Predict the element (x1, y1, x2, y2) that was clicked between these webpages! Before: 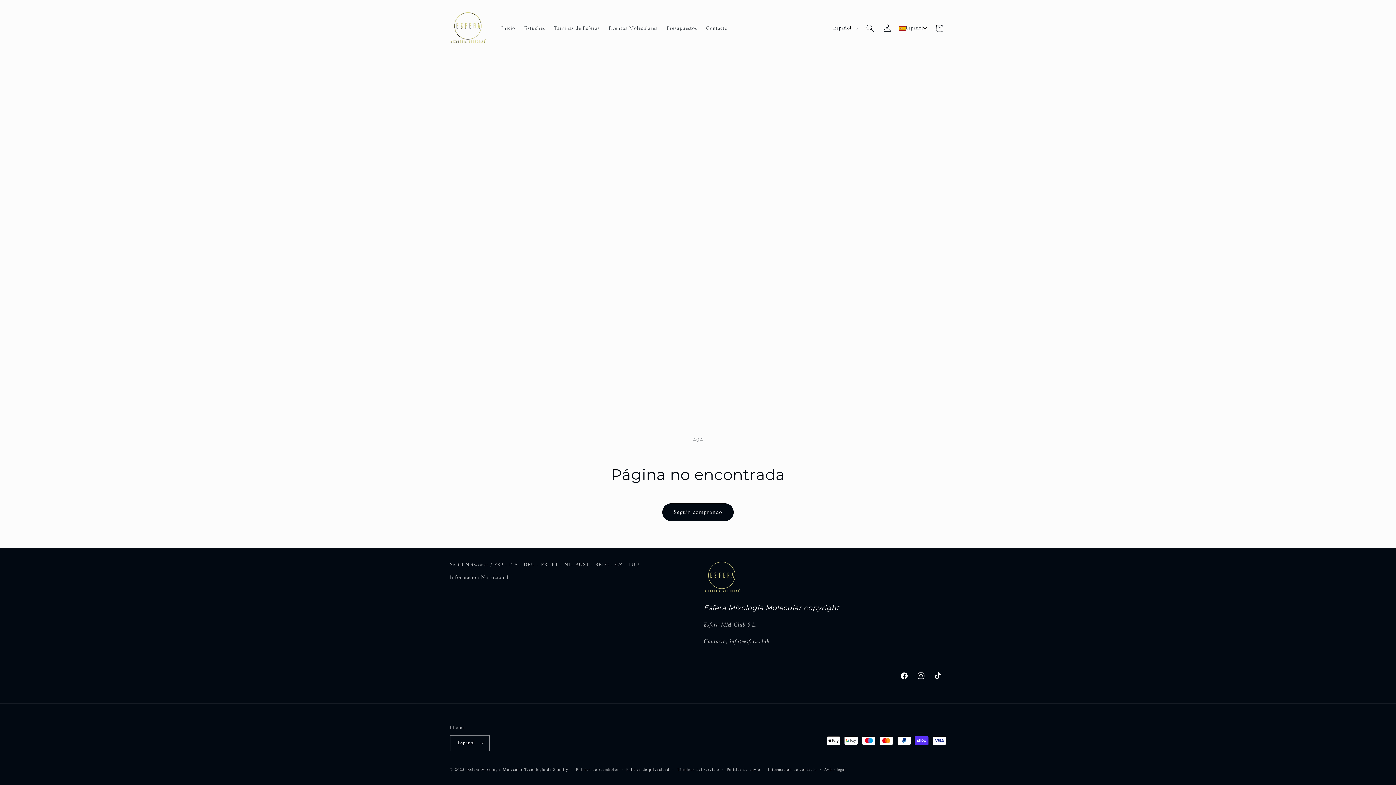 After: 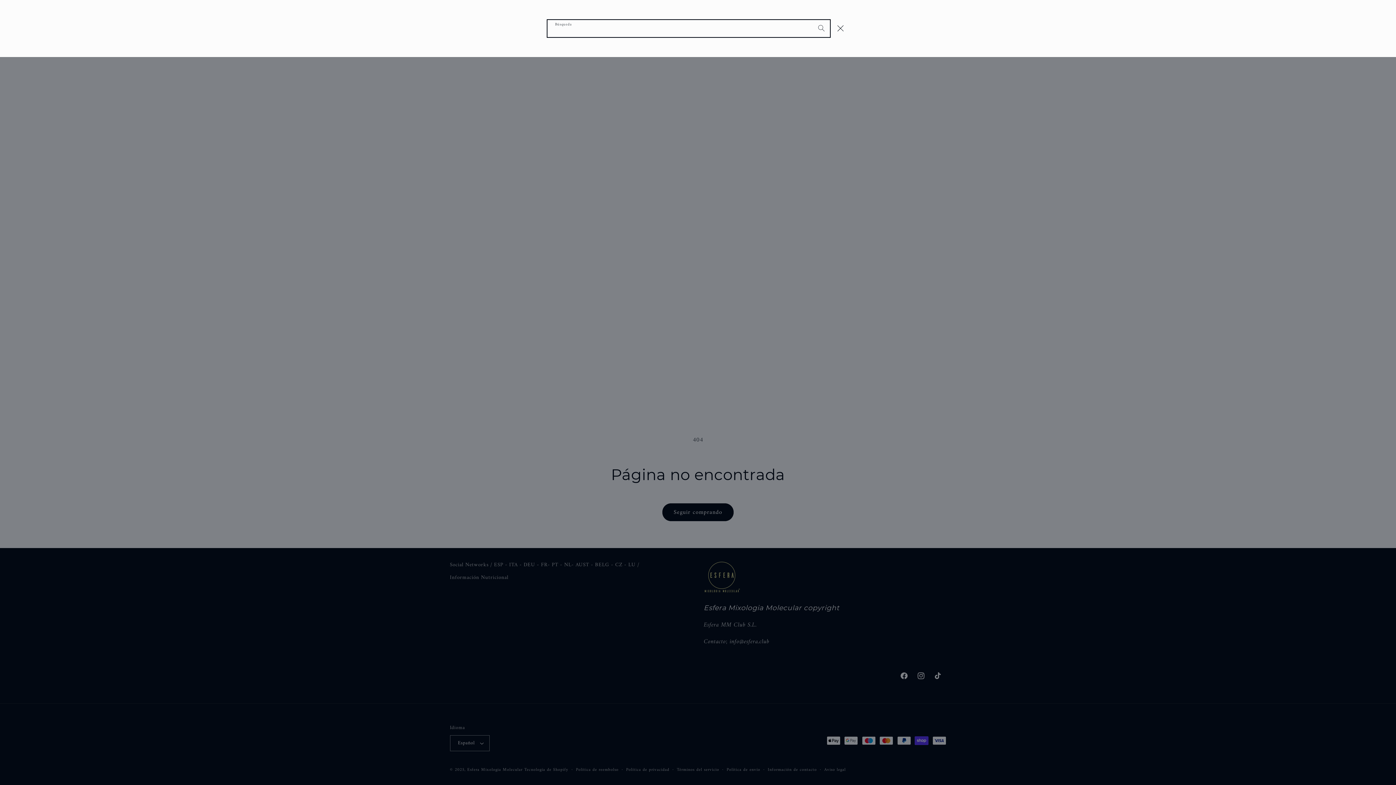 Action: label: Búsqueda bbox: (862, 19, 878, 36)